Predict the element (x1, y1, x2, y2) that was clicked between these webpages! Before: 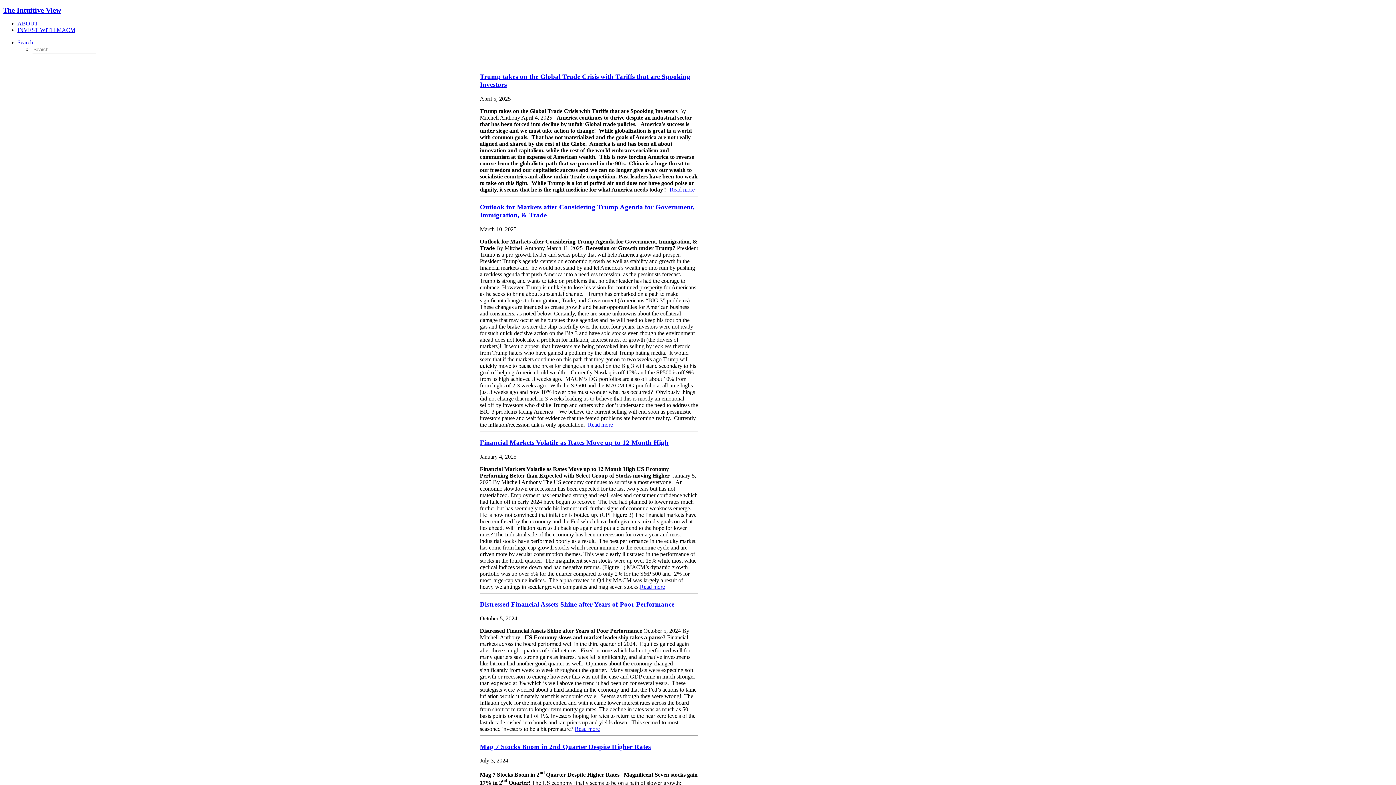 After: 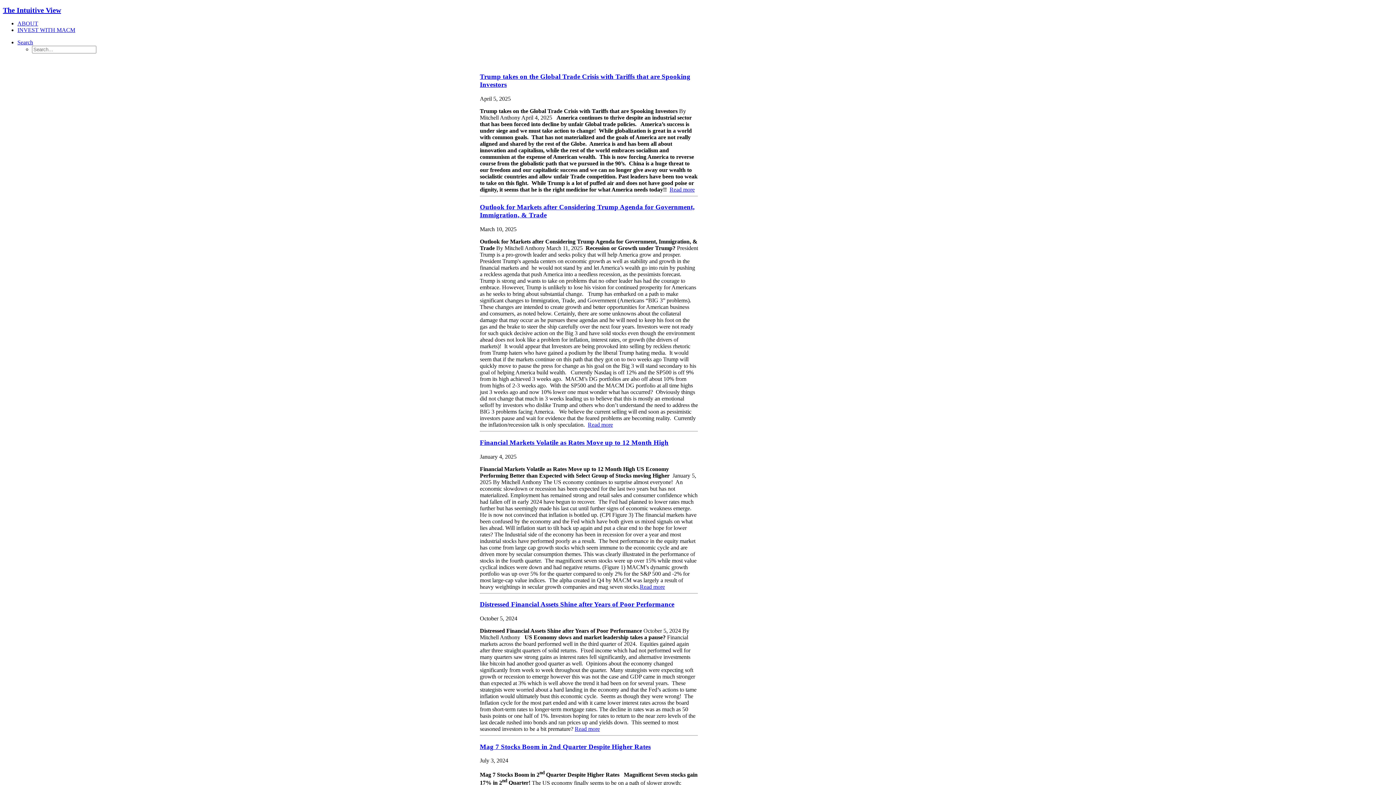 Action: bbox: (2, 6, 1393, 14) label: The Intuitive View